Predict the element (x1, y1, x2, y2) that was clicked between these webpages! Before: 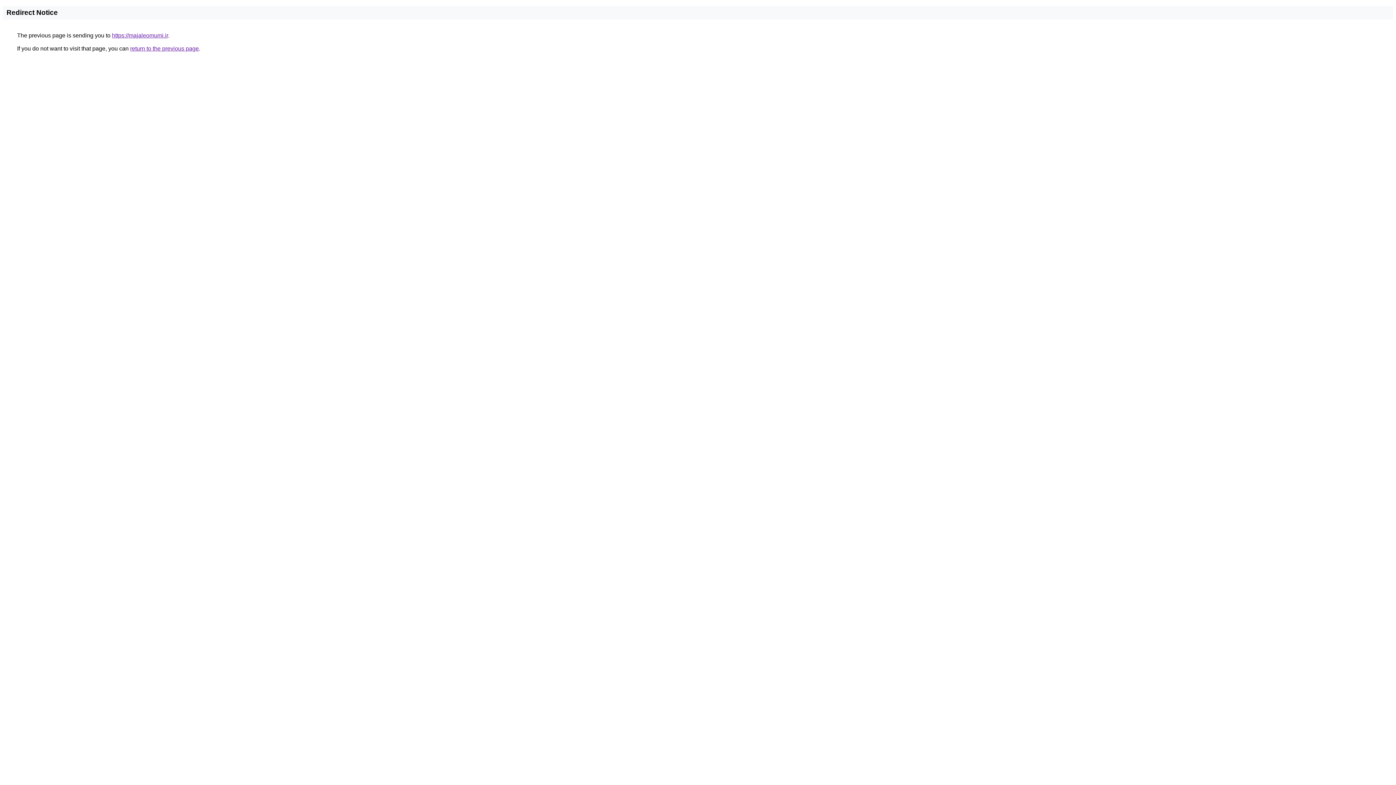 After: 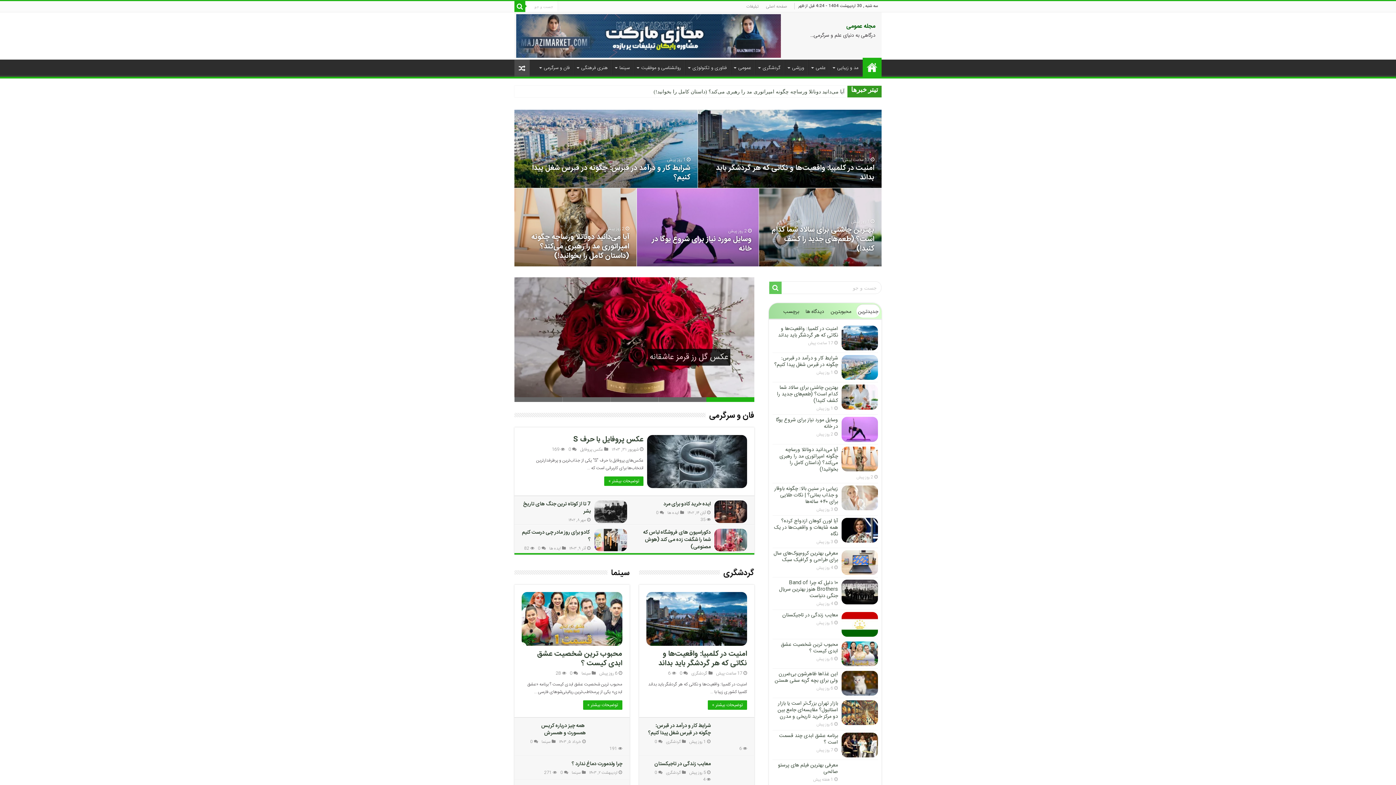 Action: label: https://majaleomumi.ir bbox: (112, 32, 168, 38)